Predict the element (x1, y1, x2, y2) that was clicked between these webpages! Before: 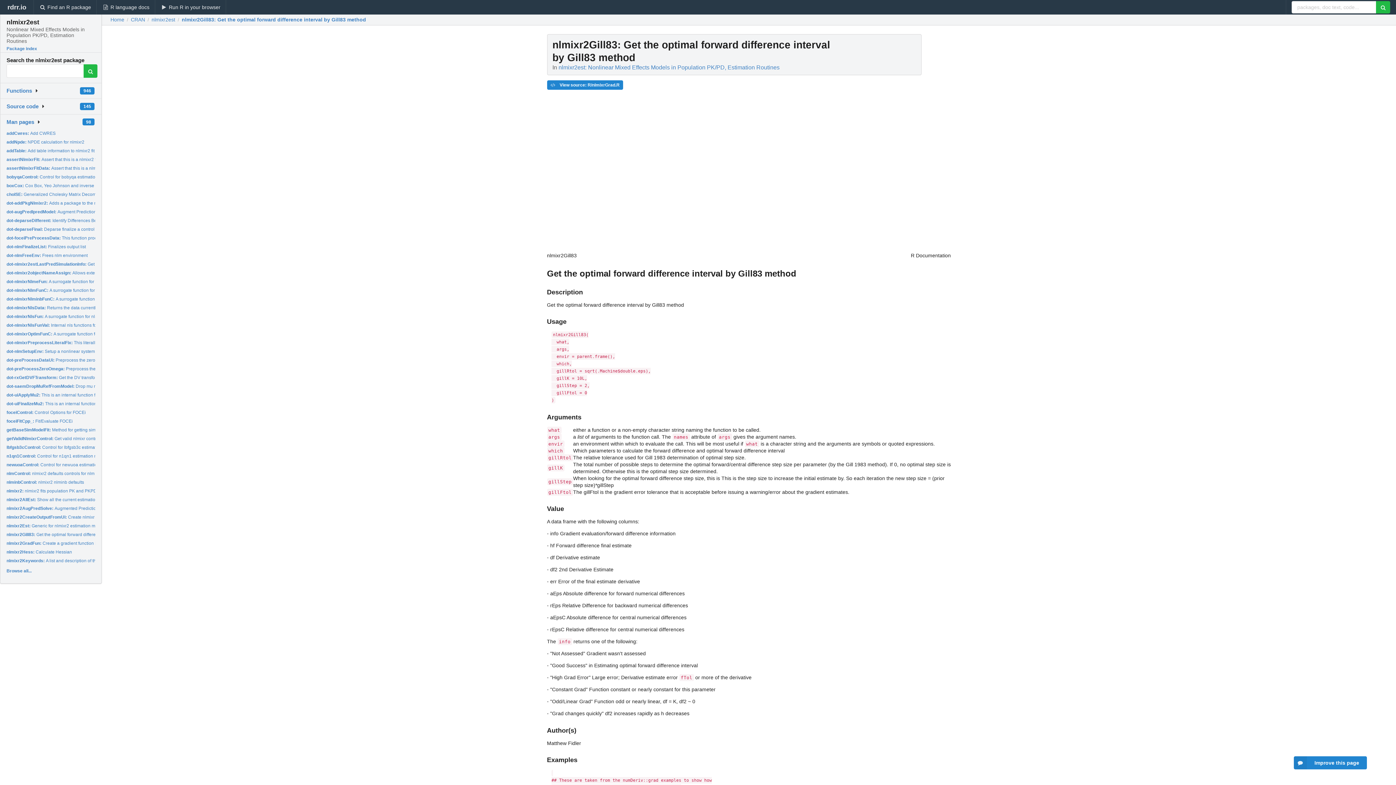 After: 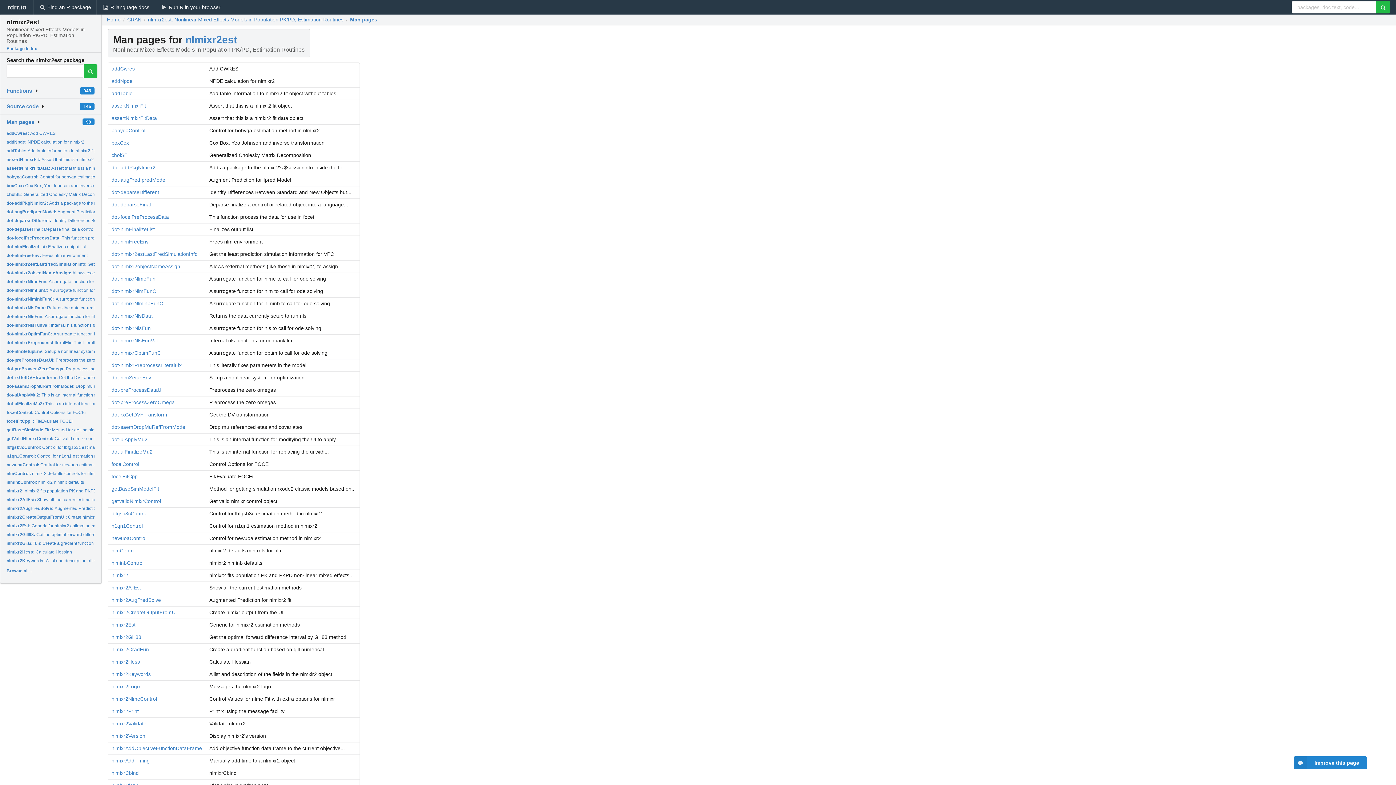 Action: label: Man pages bbox: (6, 118, 34, 125)